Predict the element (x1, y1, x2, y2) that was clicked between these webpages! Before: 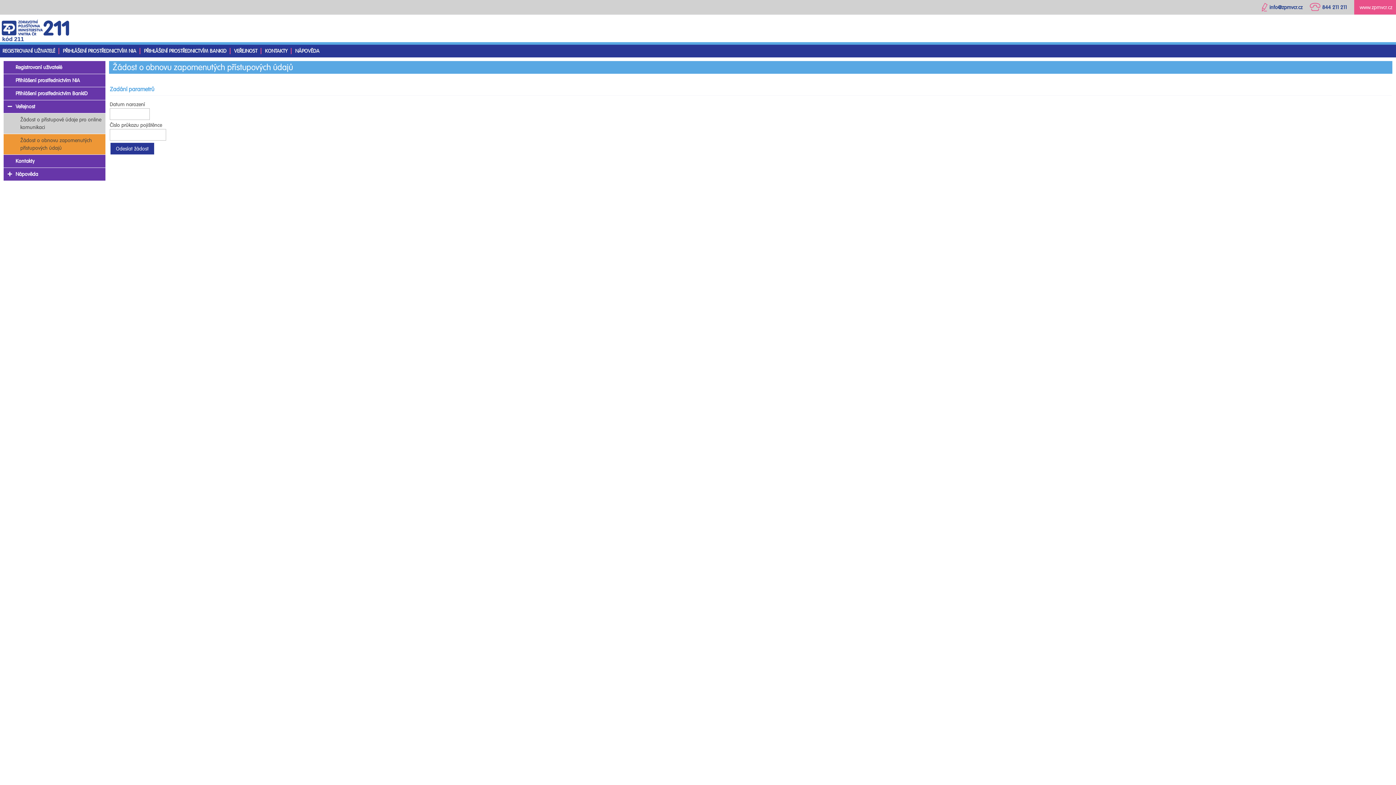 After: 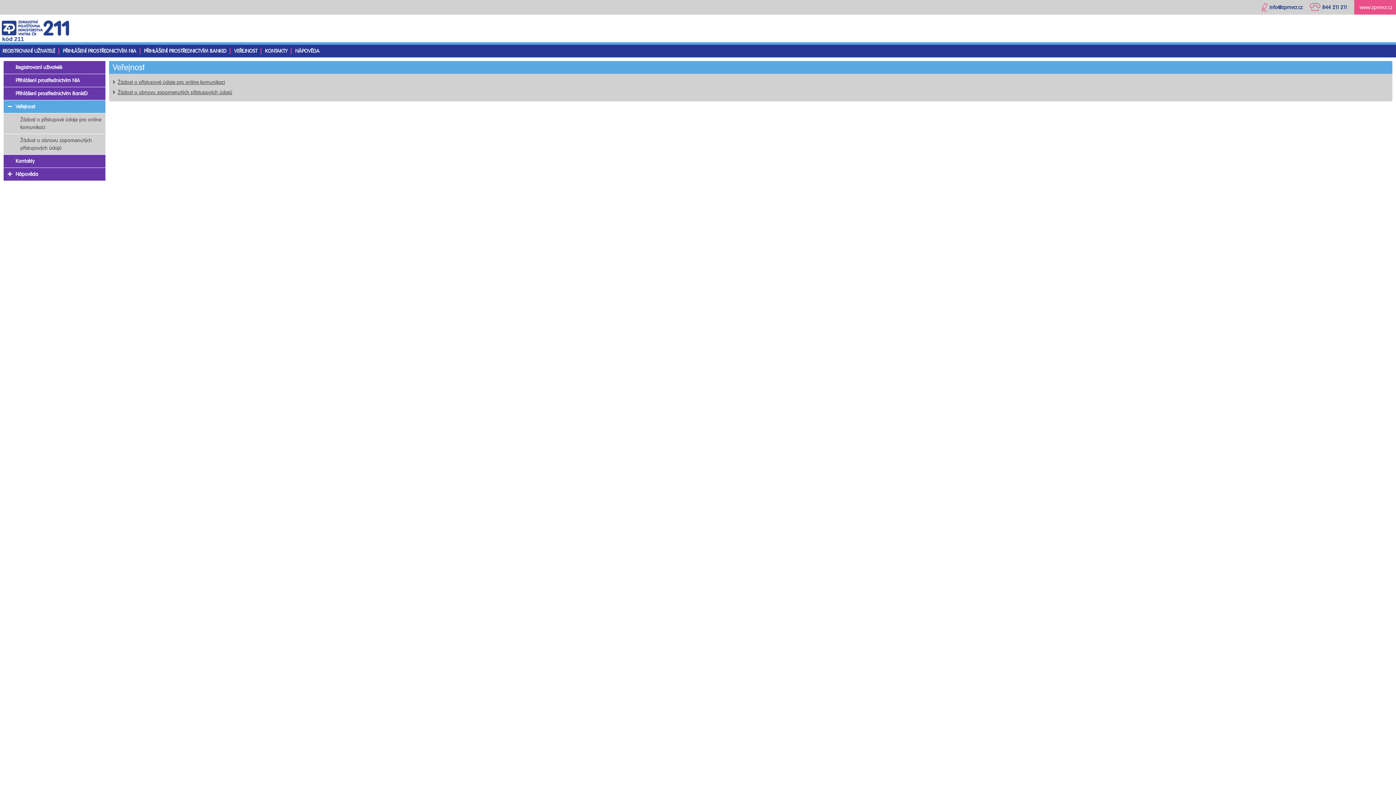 Action: label: VEŘEJNOST bbox: (234, 48, 257, 54)